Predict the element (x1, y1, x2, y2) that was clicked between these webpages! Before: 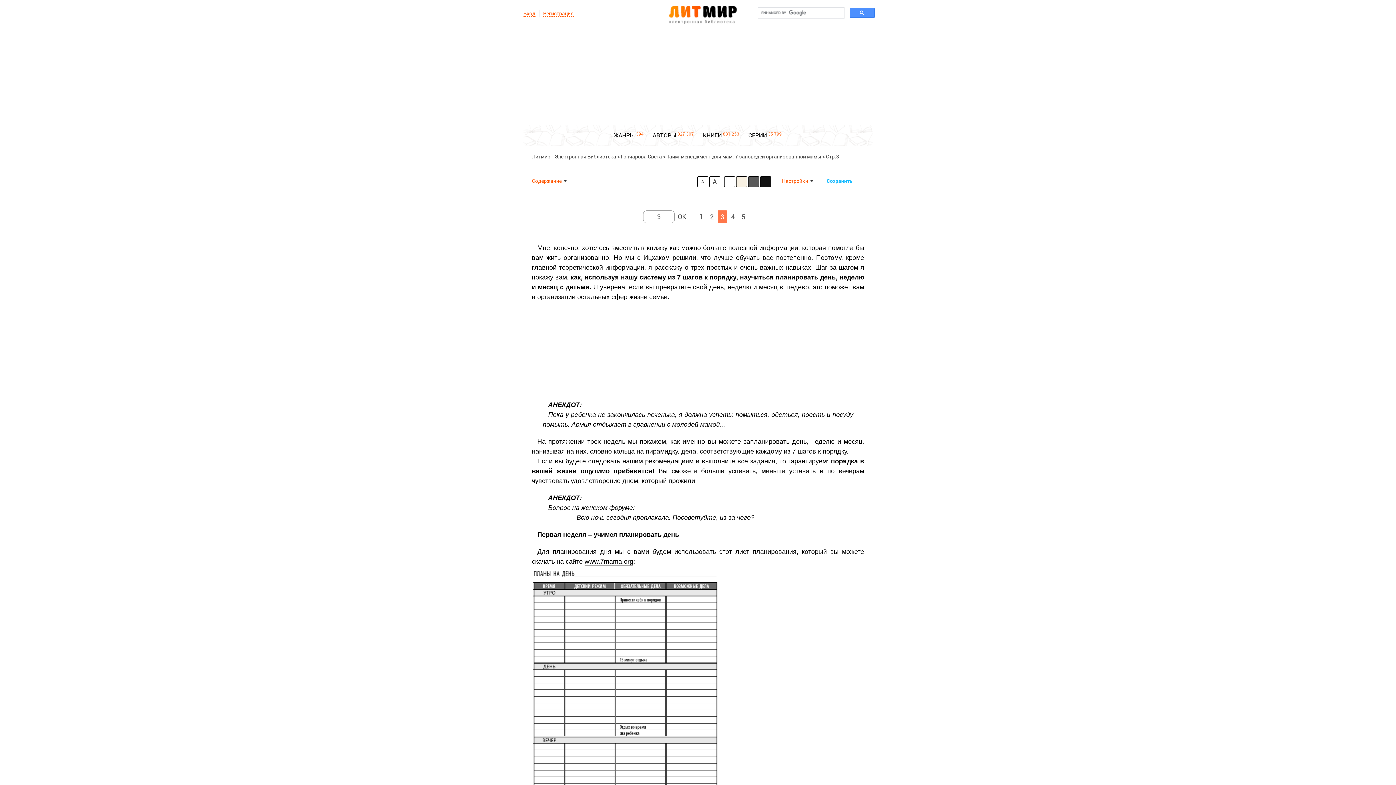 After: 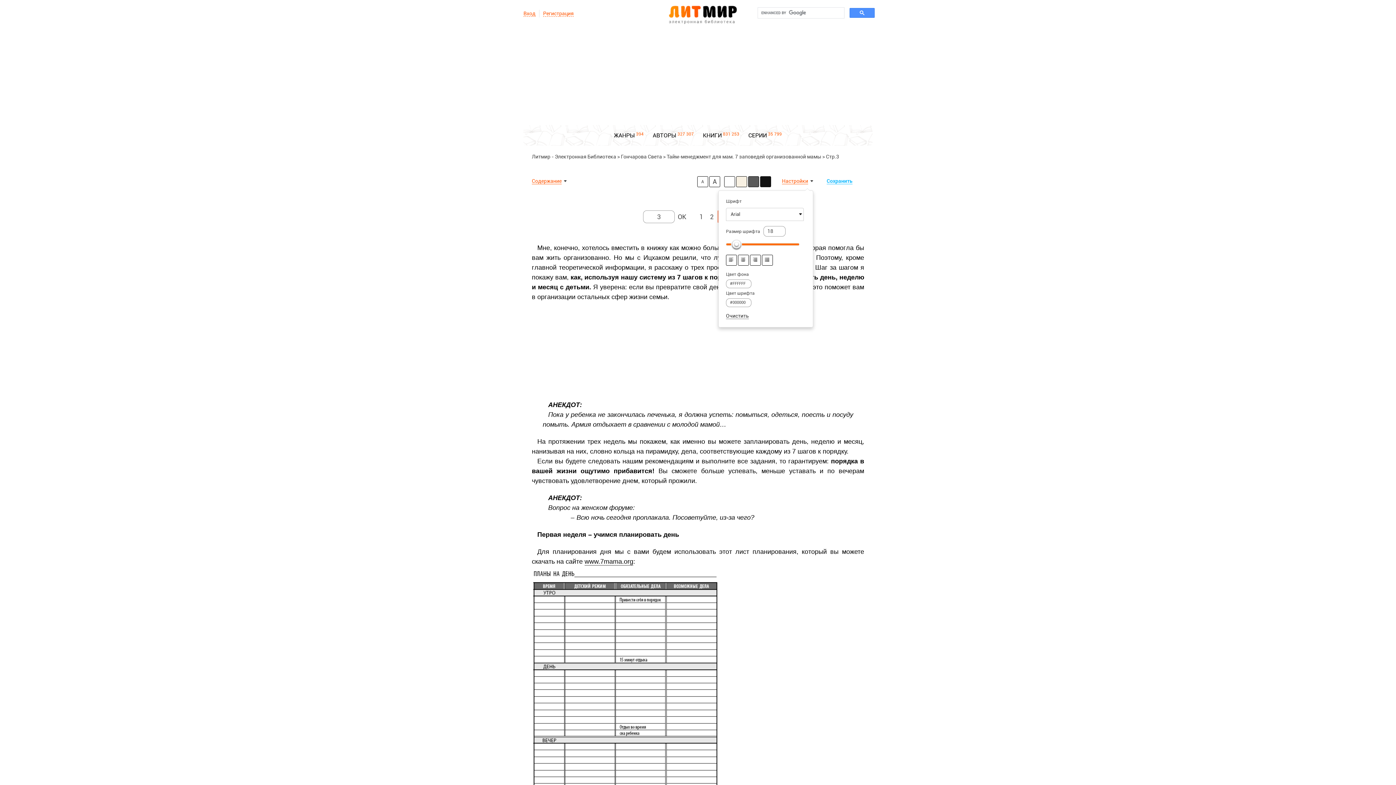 Action: label: Настройки   bbox: (782, 178, 813, 184)